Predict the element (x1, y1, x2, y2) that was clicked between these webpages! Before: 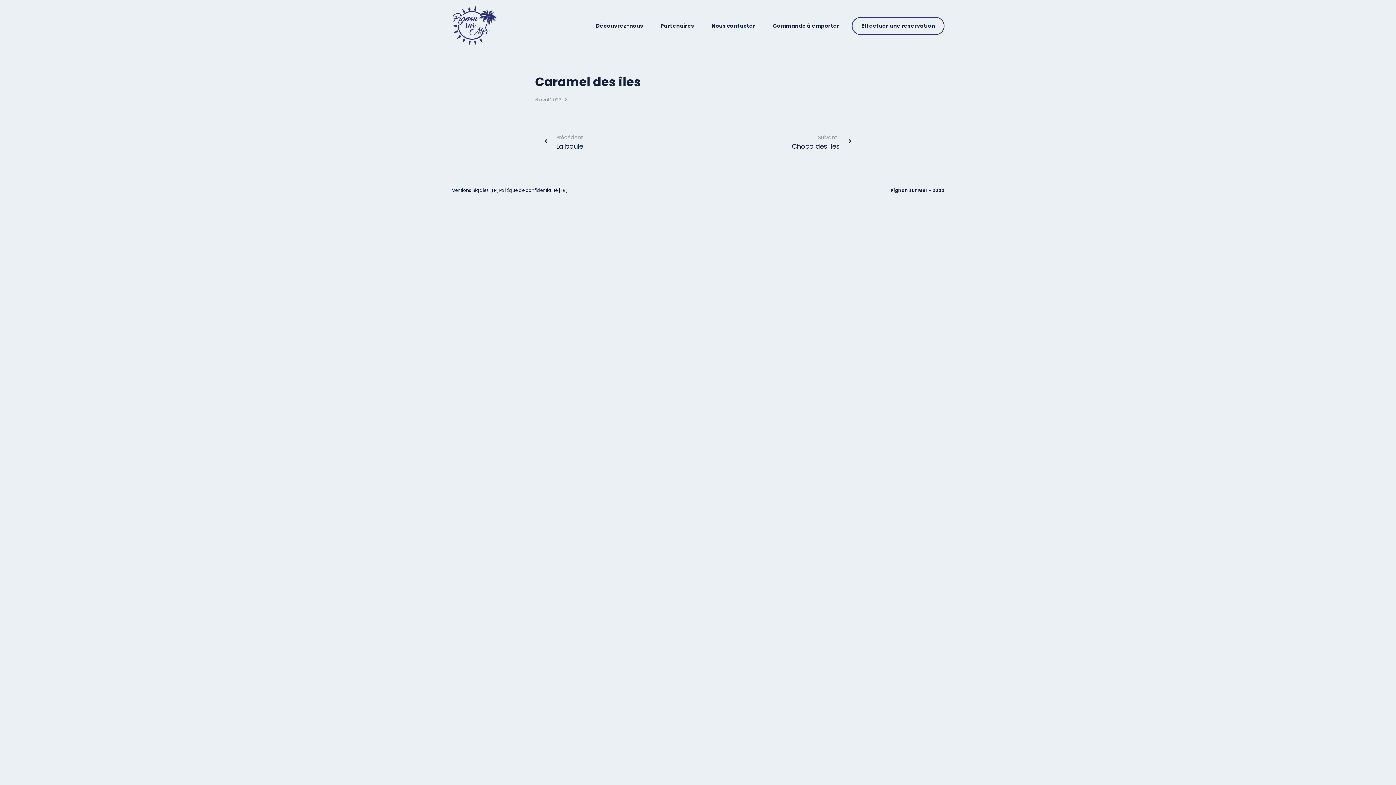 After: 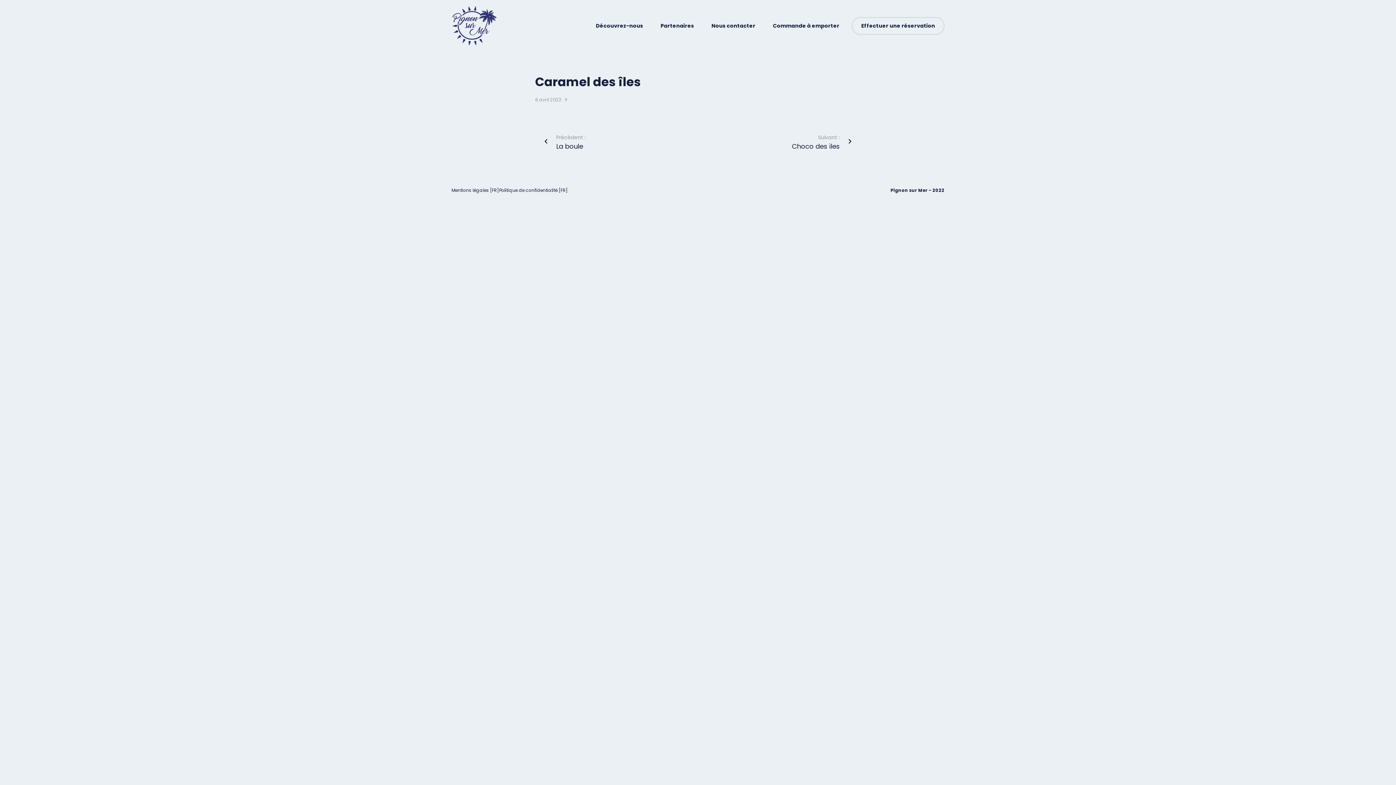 Action: label: Effectuer une réservation bbox: (852, 16, 944, 34)